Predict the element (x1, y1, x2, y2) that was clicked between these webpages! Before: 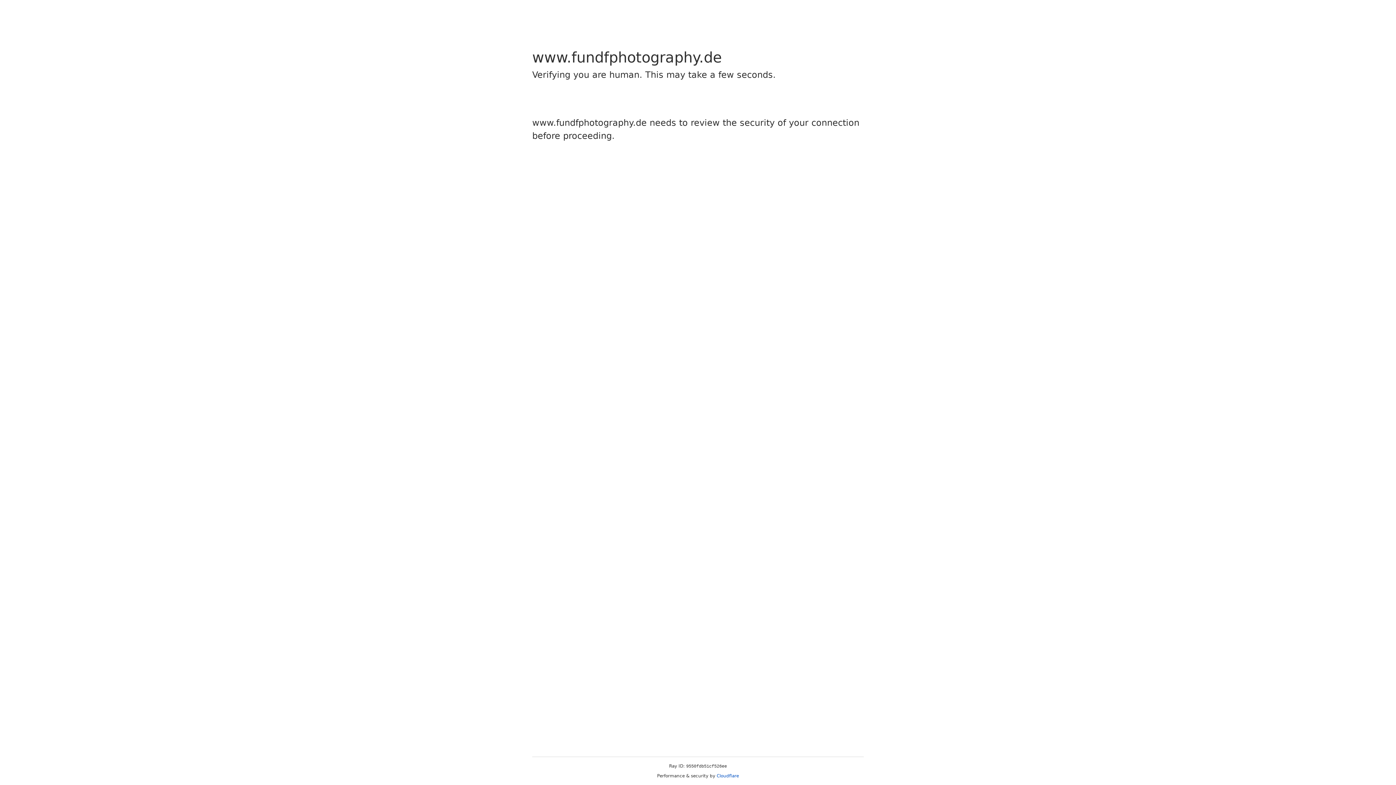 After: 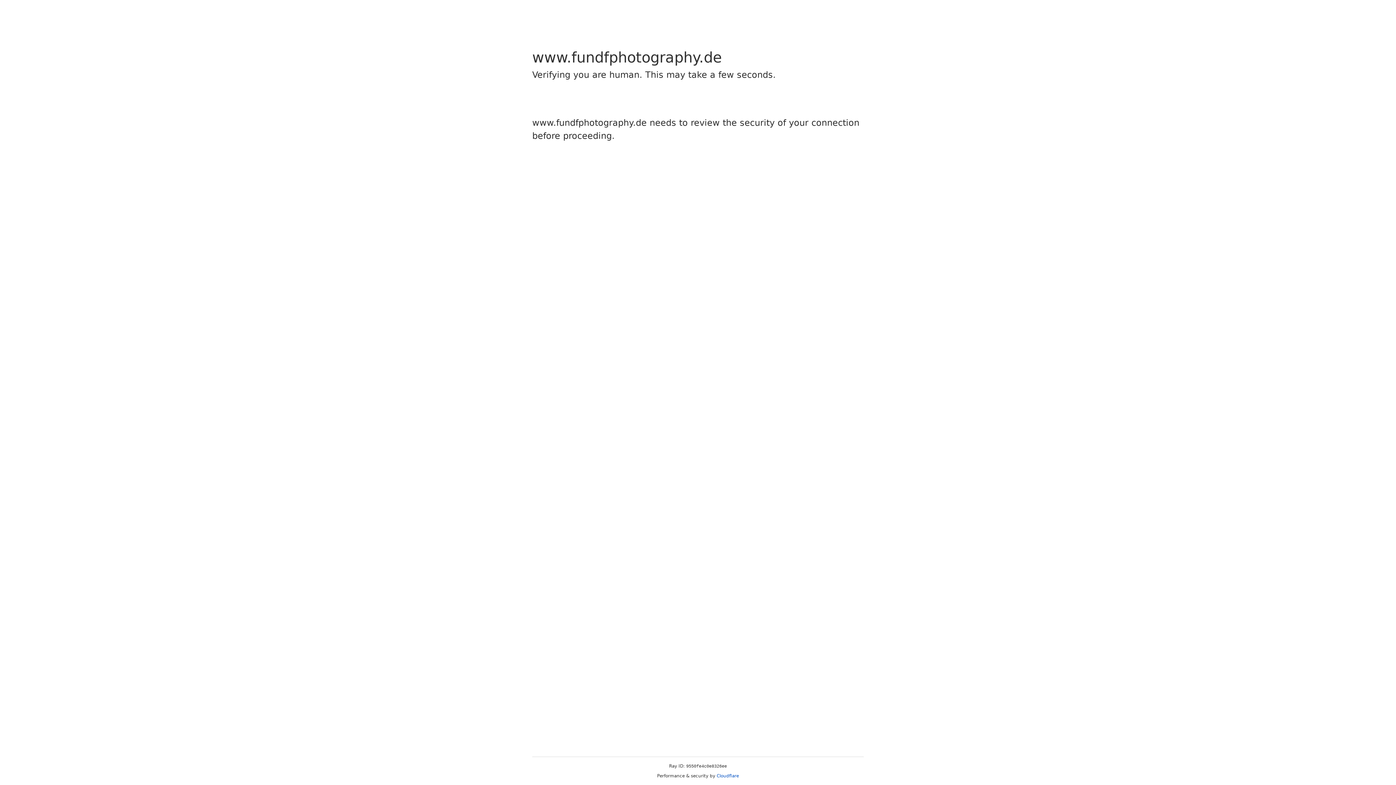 Action: bbox: (716, 773, 739, 778) label: Cloudflare